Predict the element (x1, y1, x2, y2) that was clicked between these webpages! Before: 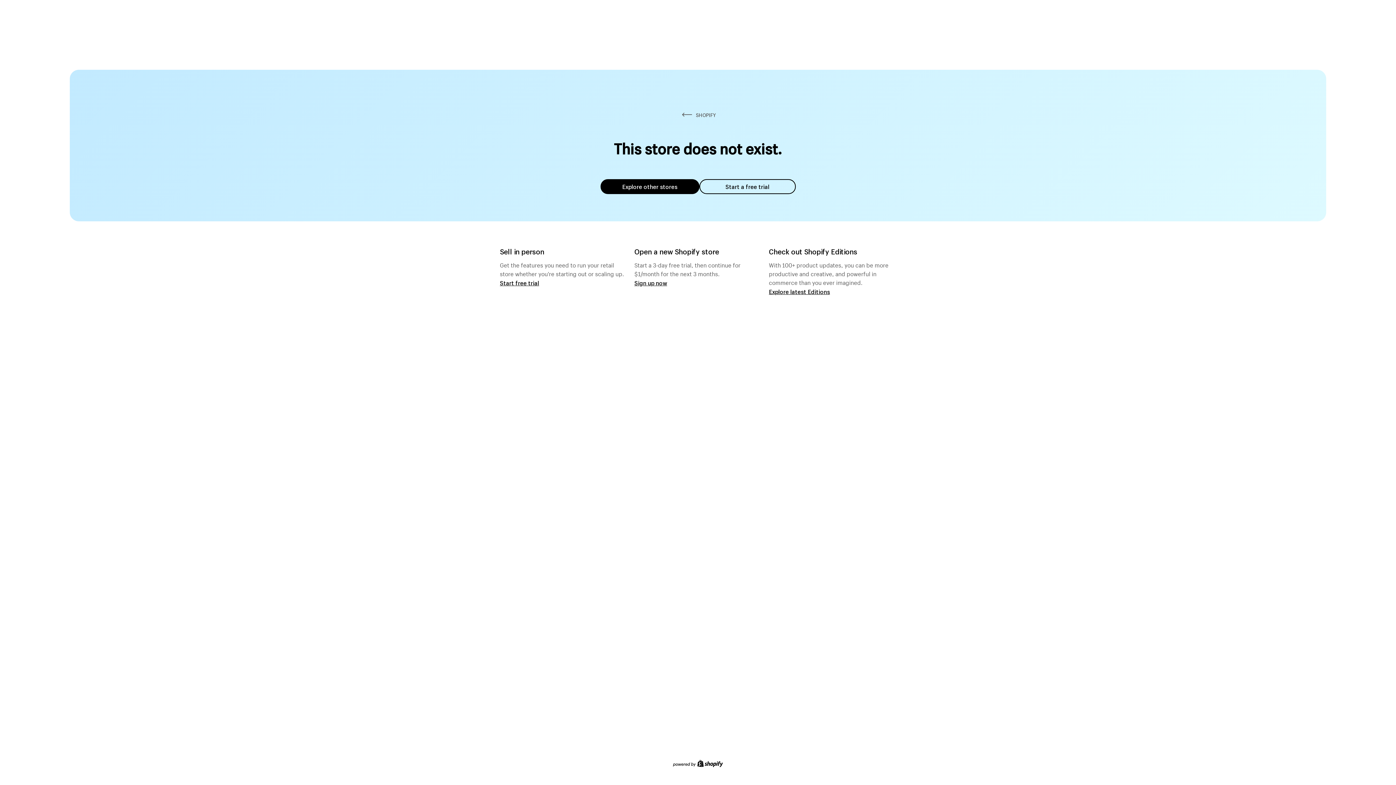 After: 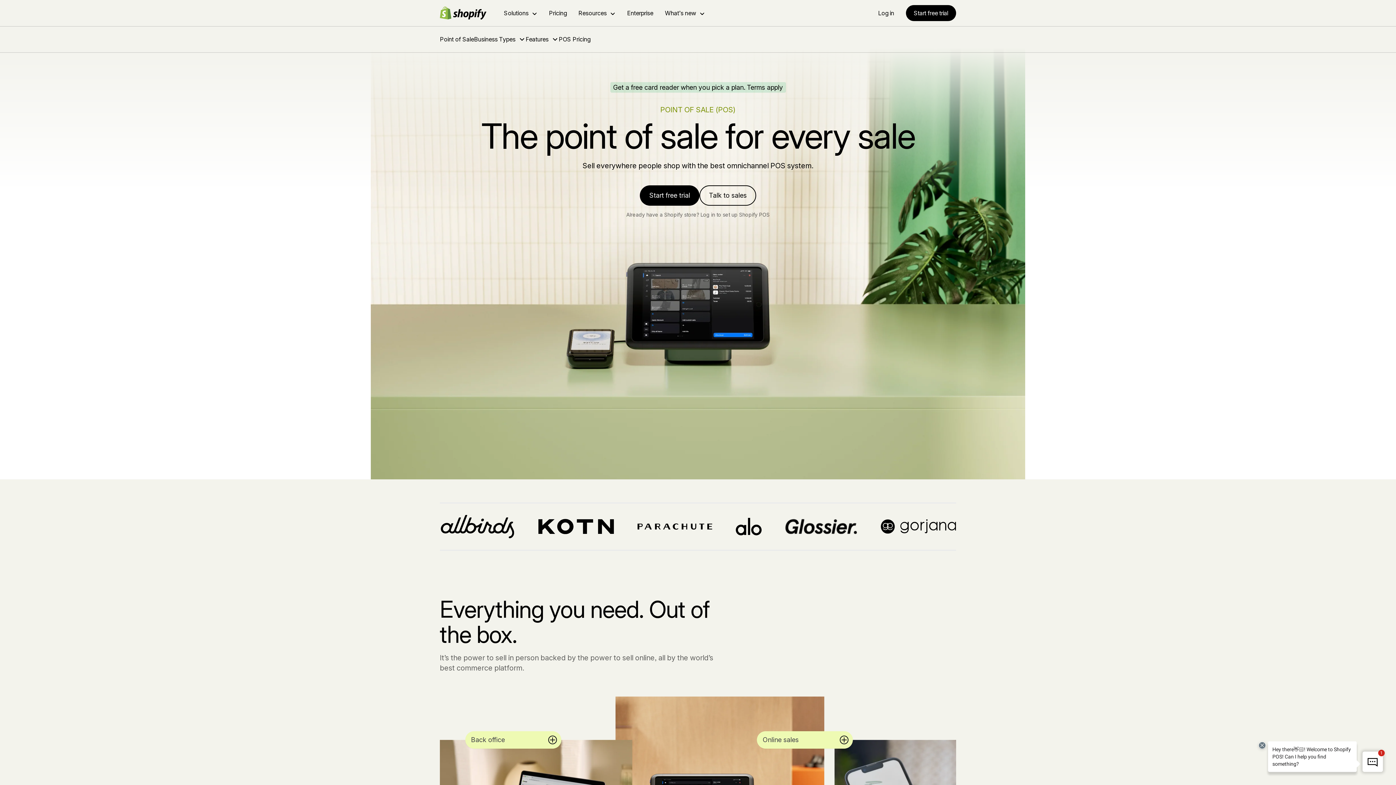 Action: label: Start free trial bbox: (500, 279, 539, 286)